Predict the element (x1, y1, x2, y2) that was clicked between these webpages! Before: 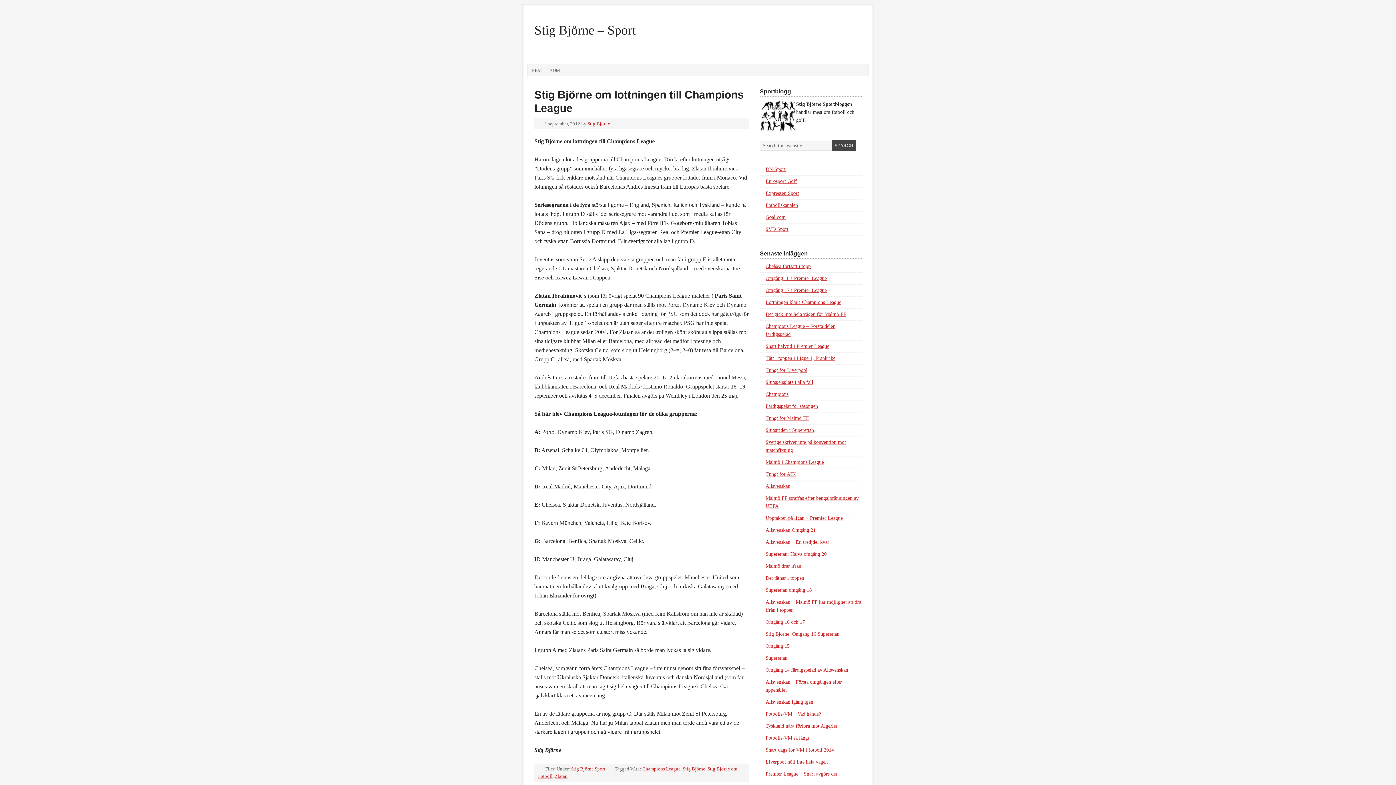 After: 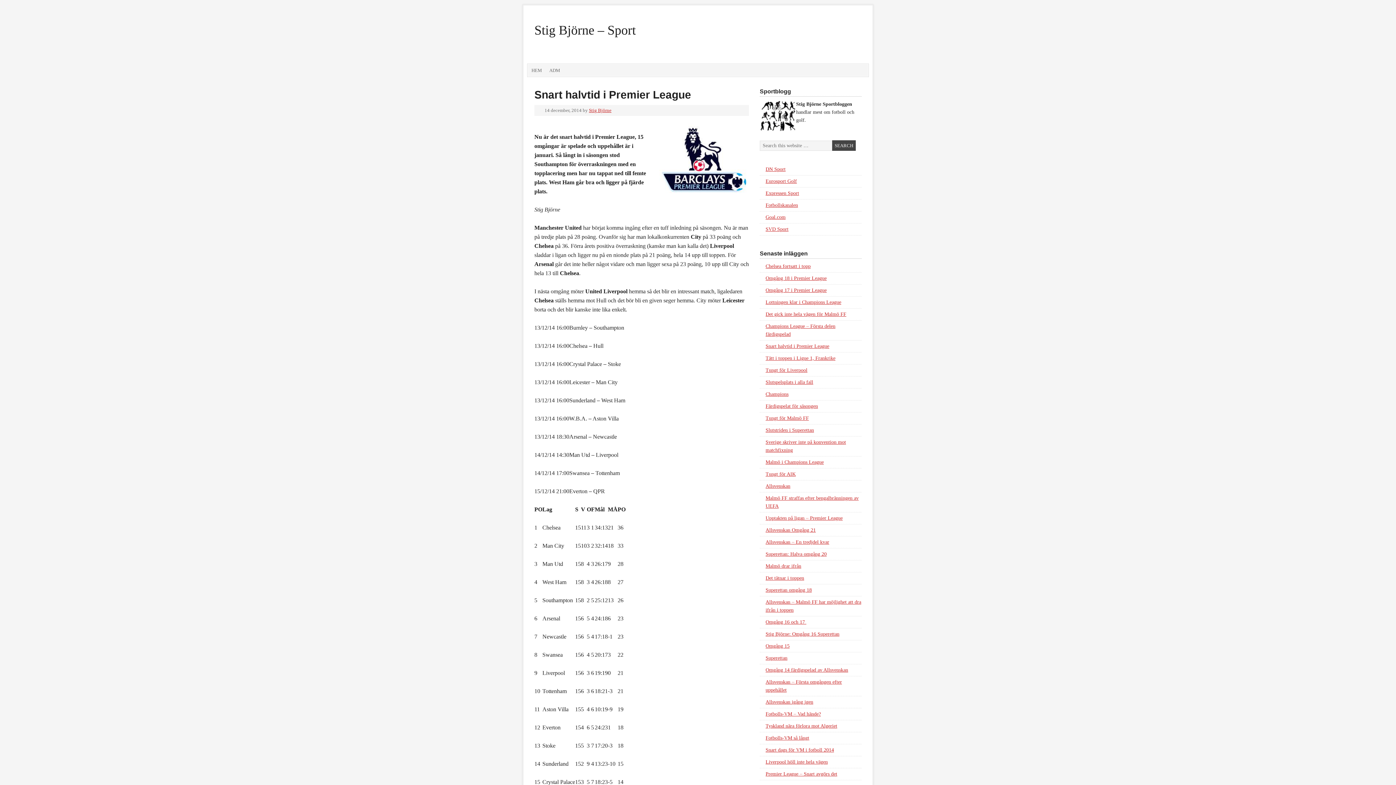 Action: bbox: (765, 343, 829, 349) label: Snart halvtid i Premier League